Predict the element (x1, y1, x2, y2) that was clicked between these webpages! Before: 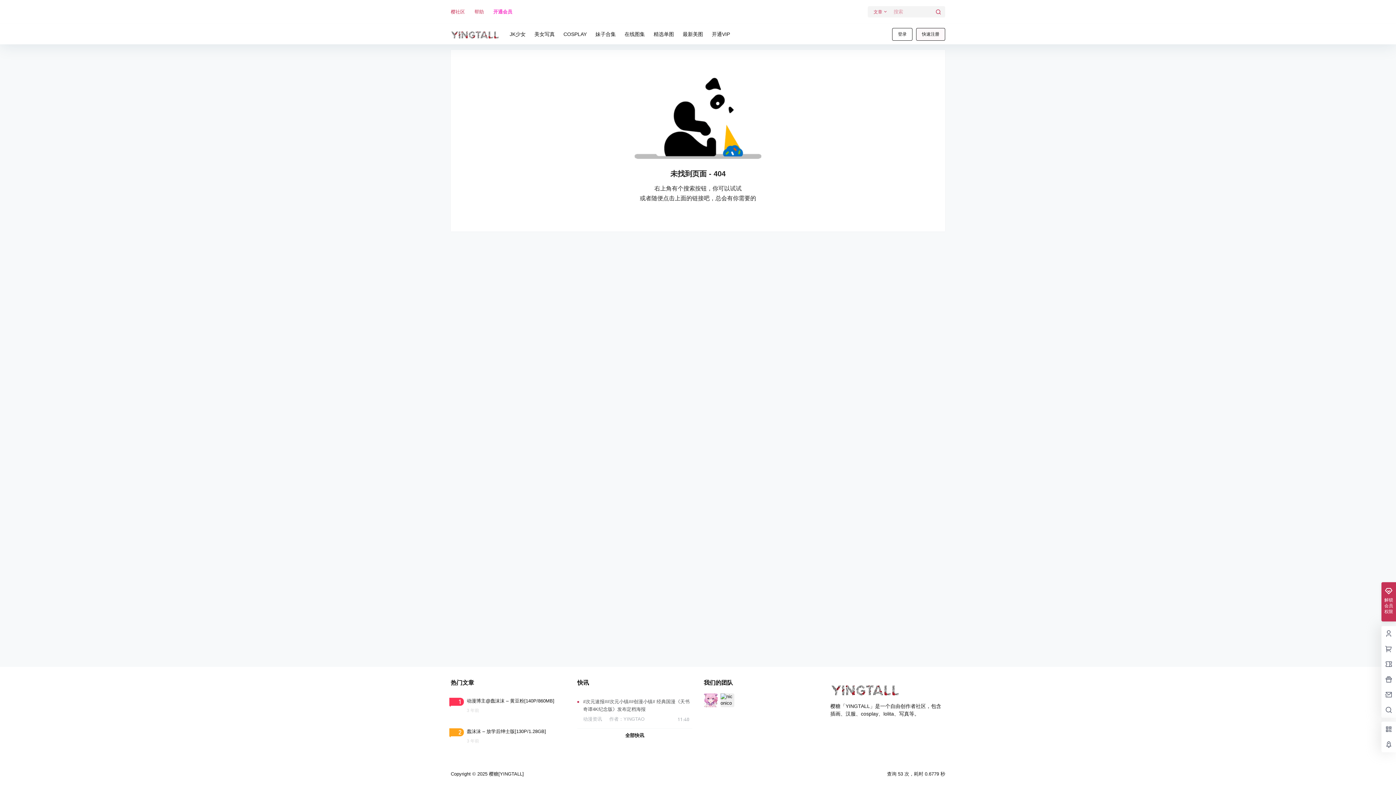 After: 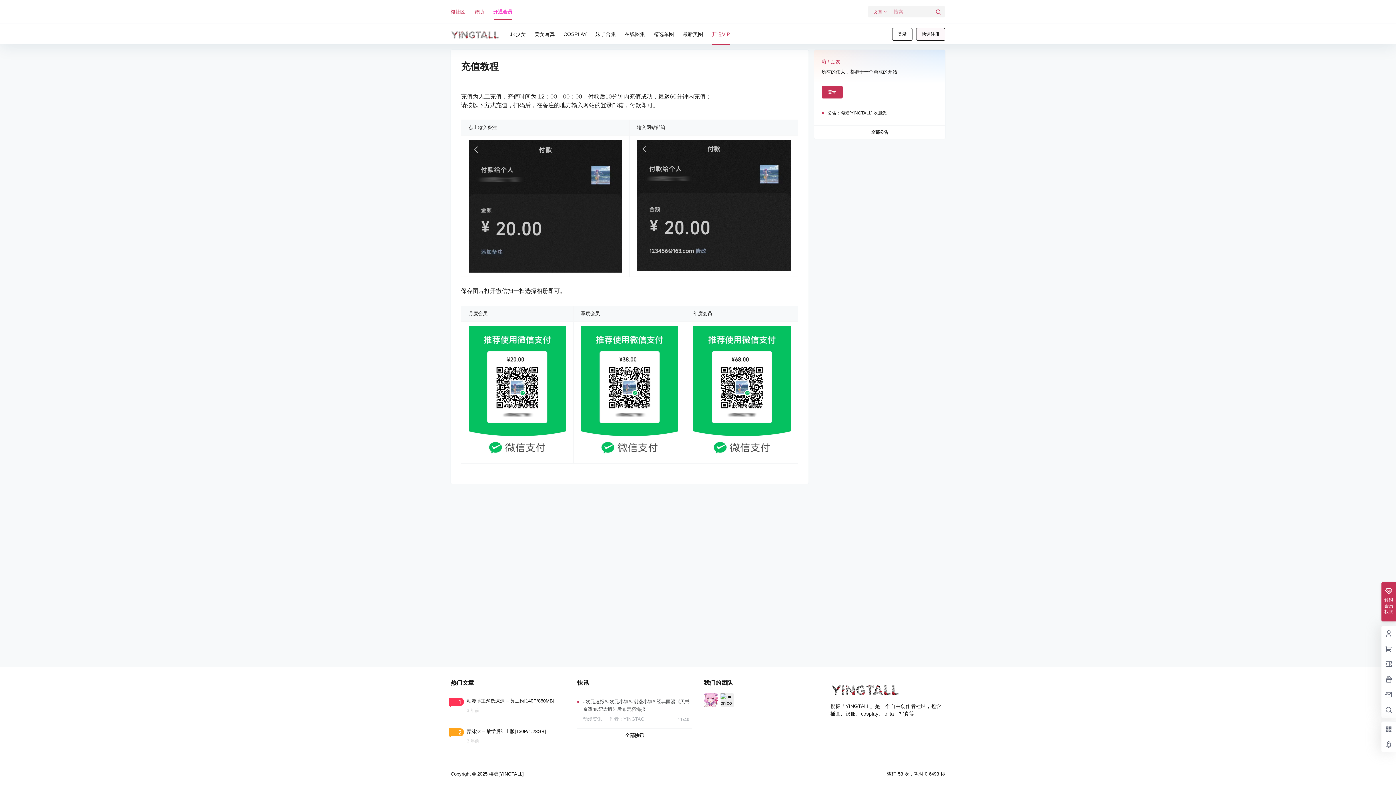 Action: bbox: (707, 23, 734, 44) label: 开通VIP